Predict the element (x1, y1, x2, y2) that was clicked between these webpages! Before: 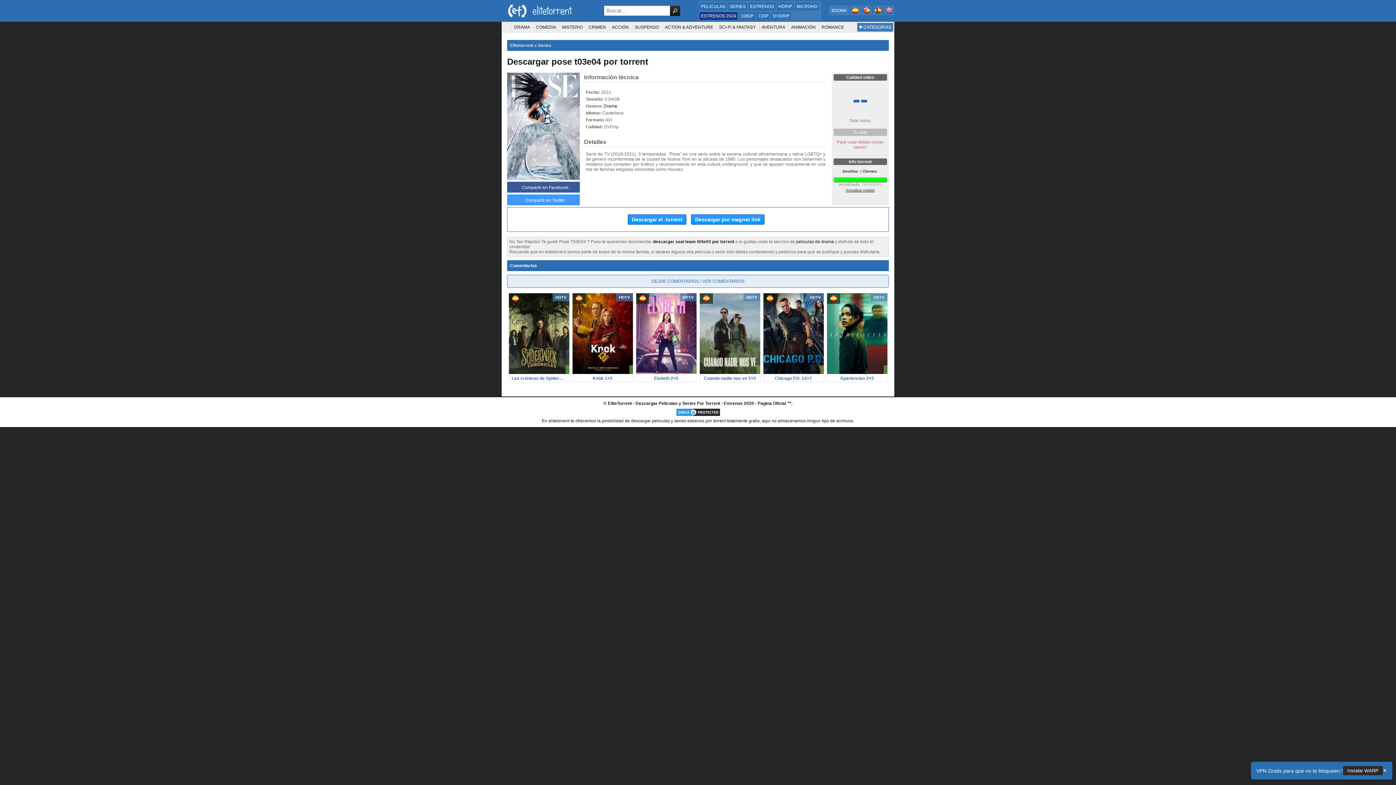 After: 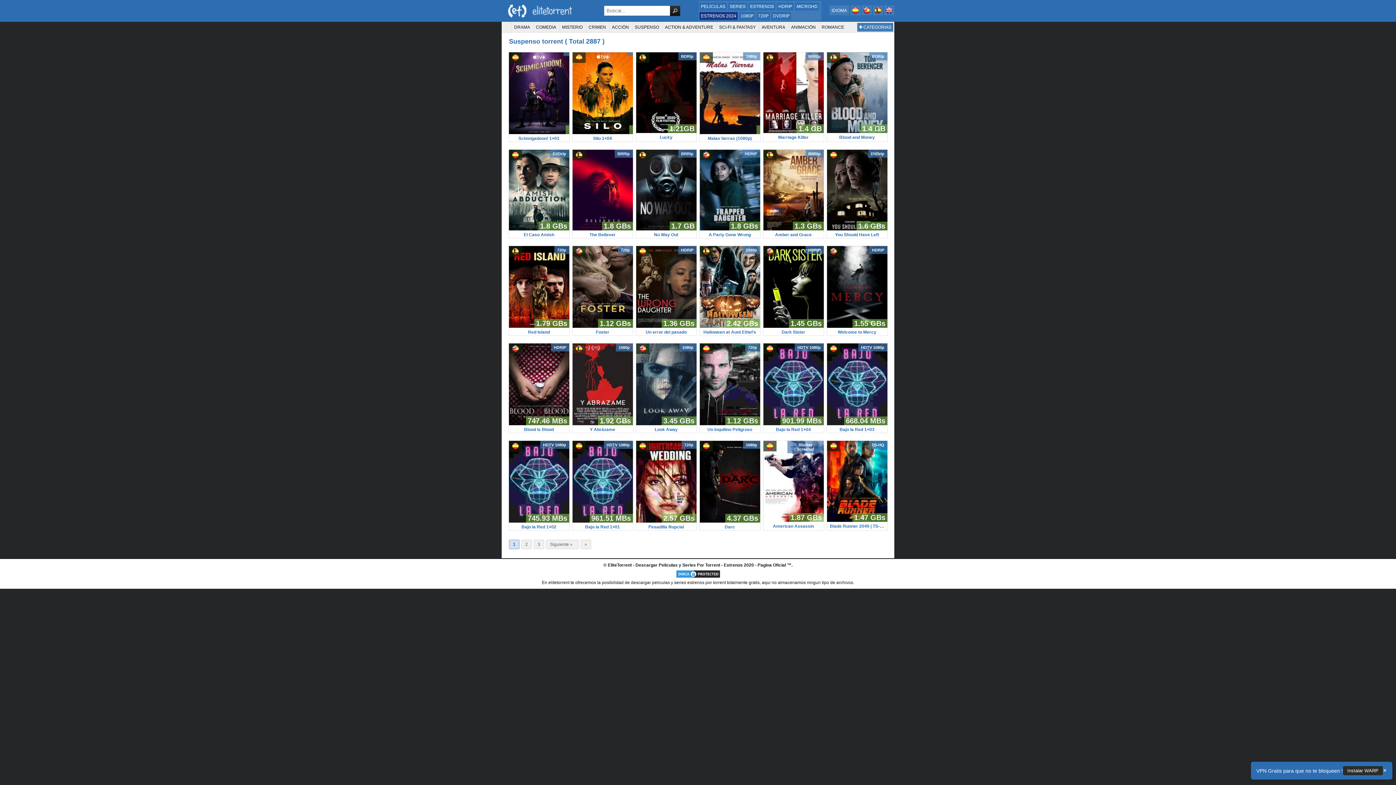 Action: label: SUSPENSO bbox: (632, 21, 661, 32)